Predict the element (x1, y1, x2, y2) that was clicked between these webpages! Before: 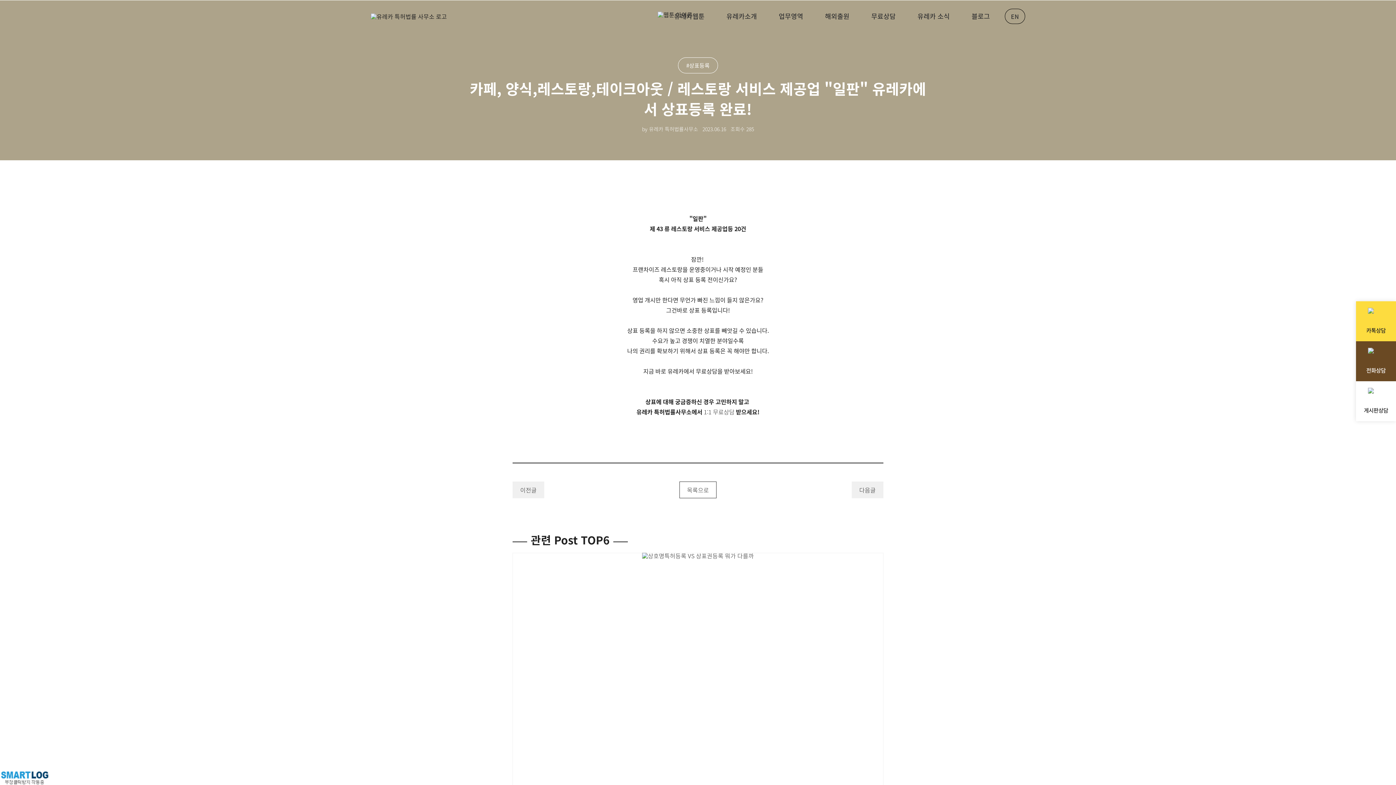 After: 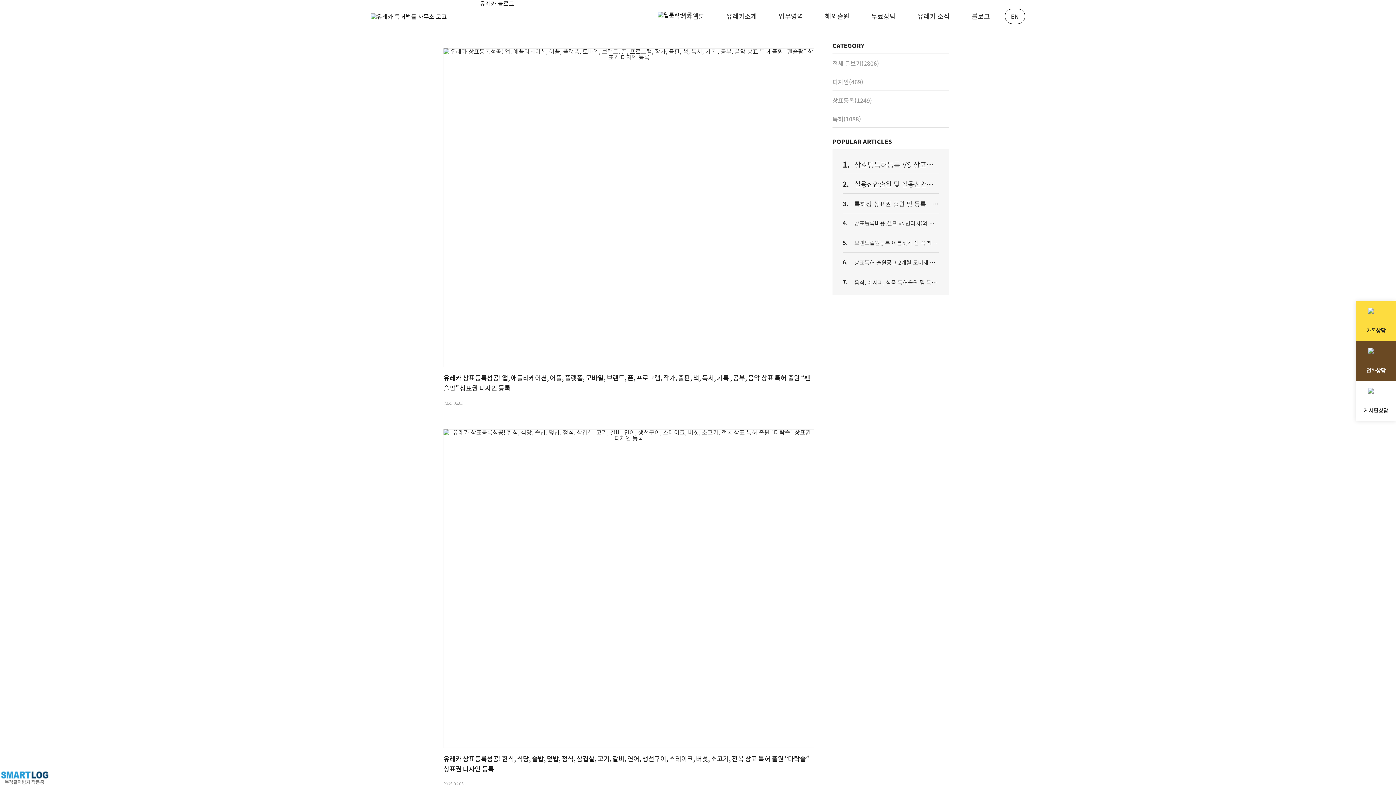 Action: bbox: (679, 481, 716, 498) label: 목록으로